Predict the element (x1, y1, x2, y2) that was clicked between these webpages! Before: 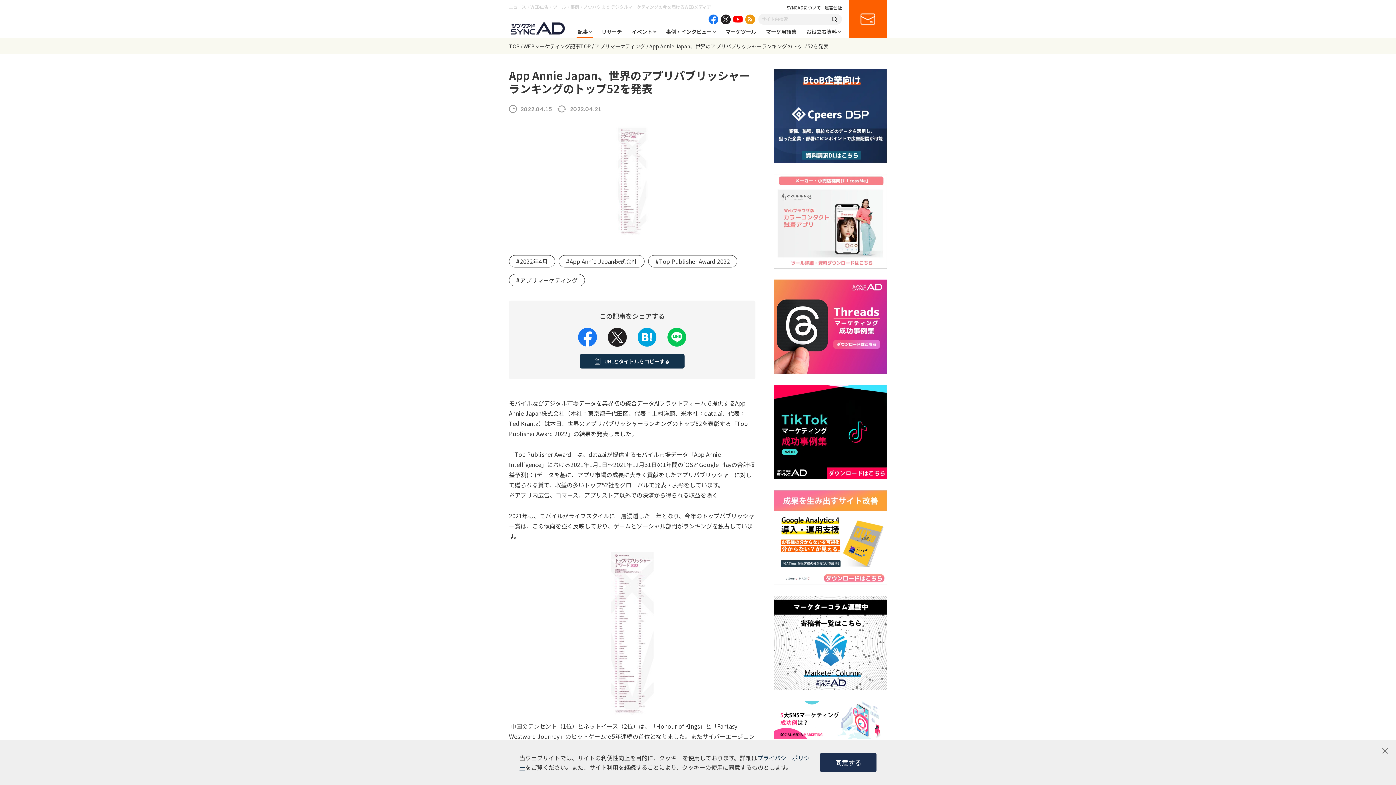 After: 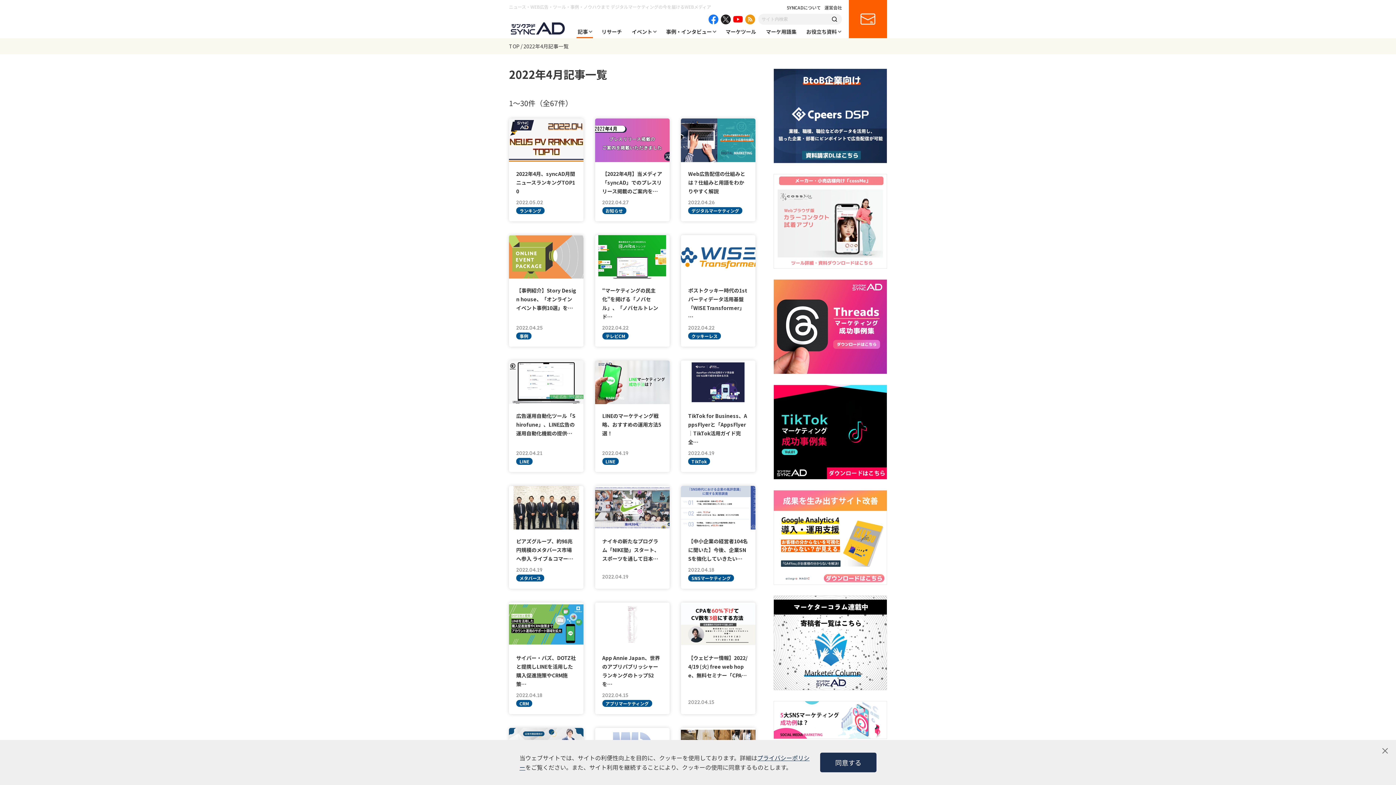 Action: label: #2022年4月 bbox: (509, 255, 555, 267)